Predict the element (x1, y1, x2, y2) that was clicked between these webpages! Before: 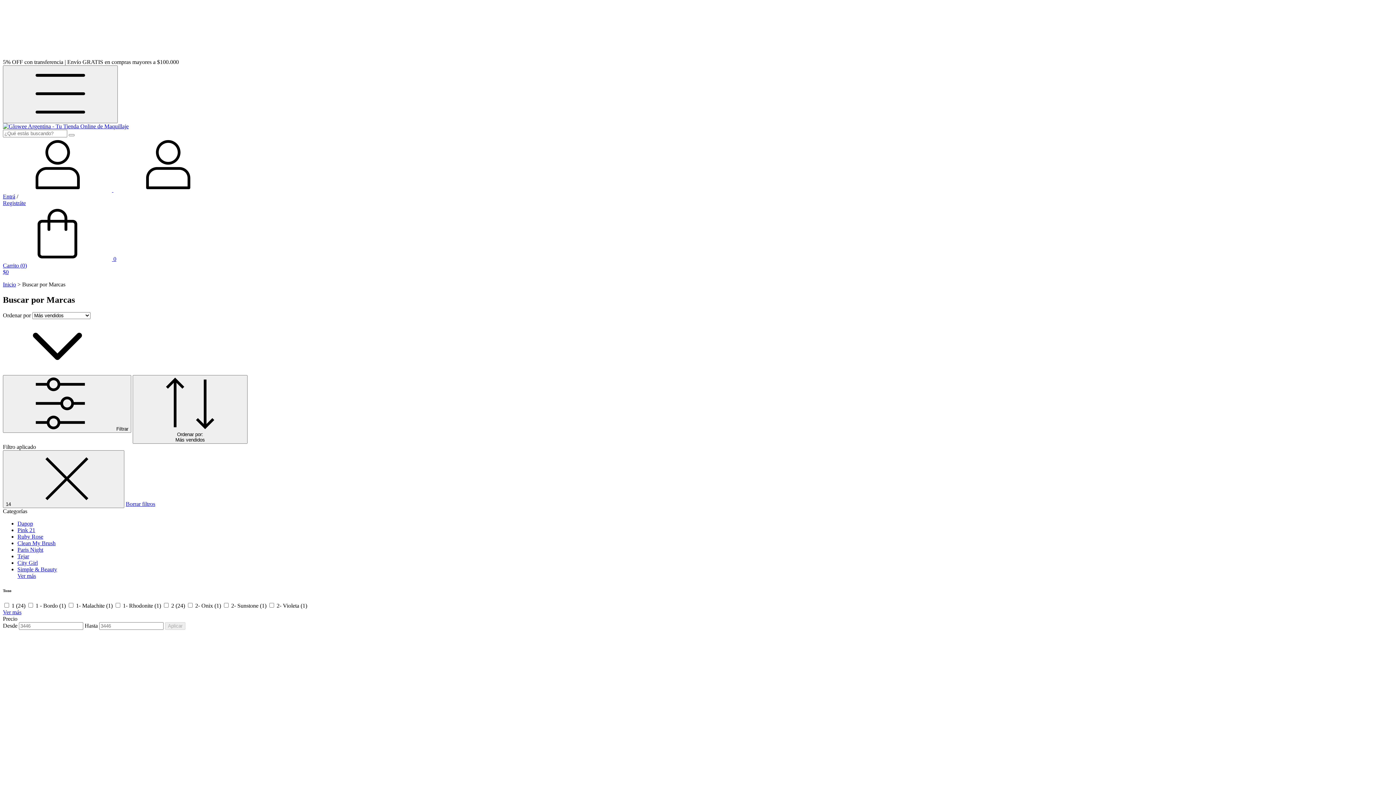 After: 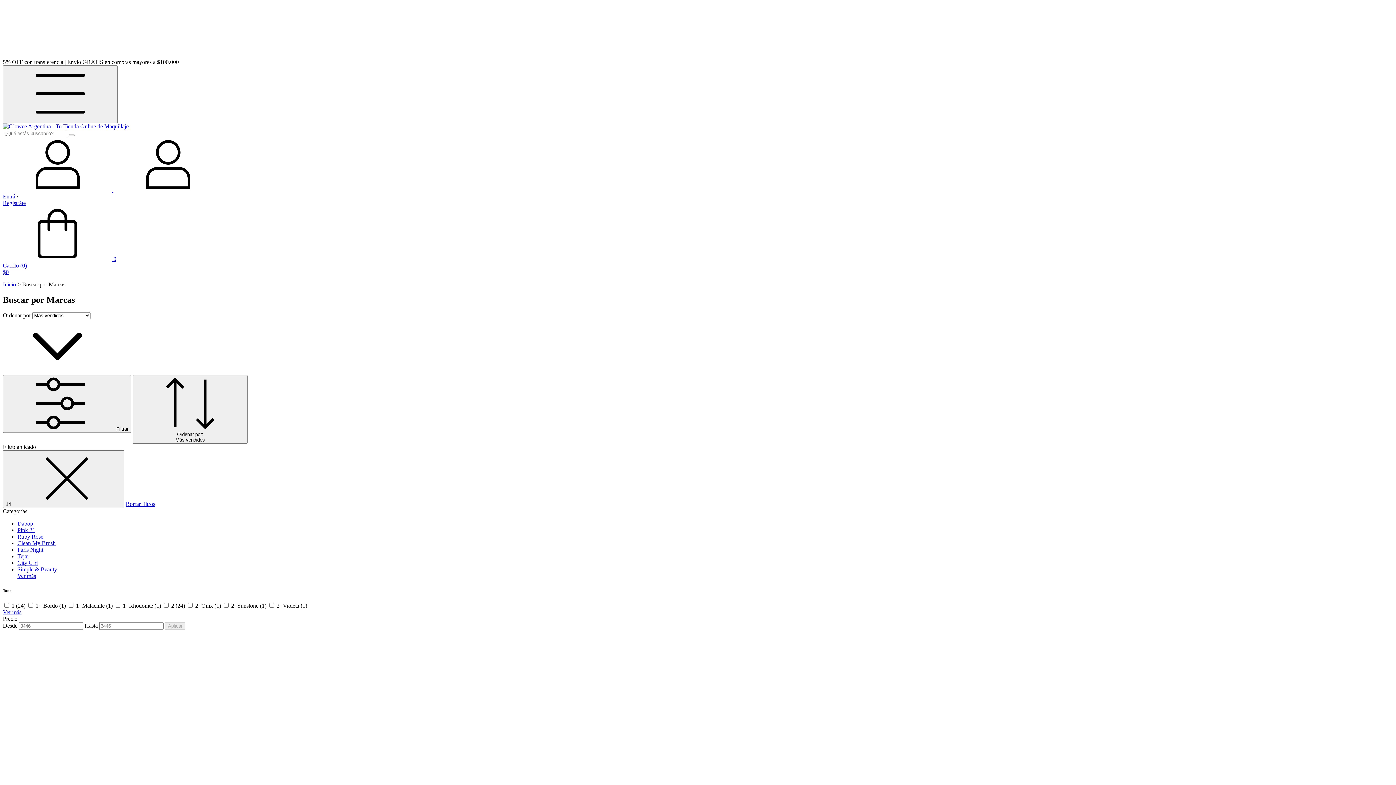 Action: label: Ver más bbox: (17, 573, 36, 579)